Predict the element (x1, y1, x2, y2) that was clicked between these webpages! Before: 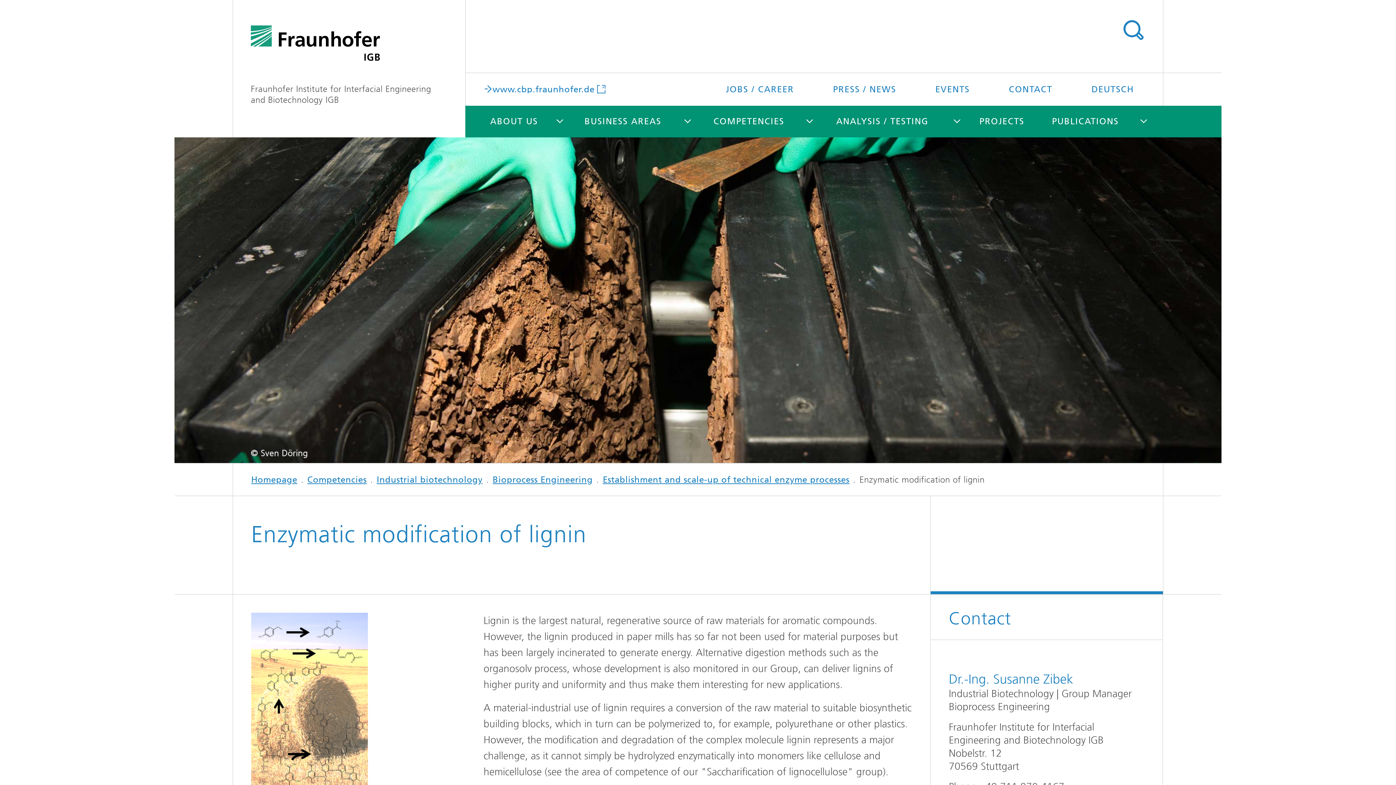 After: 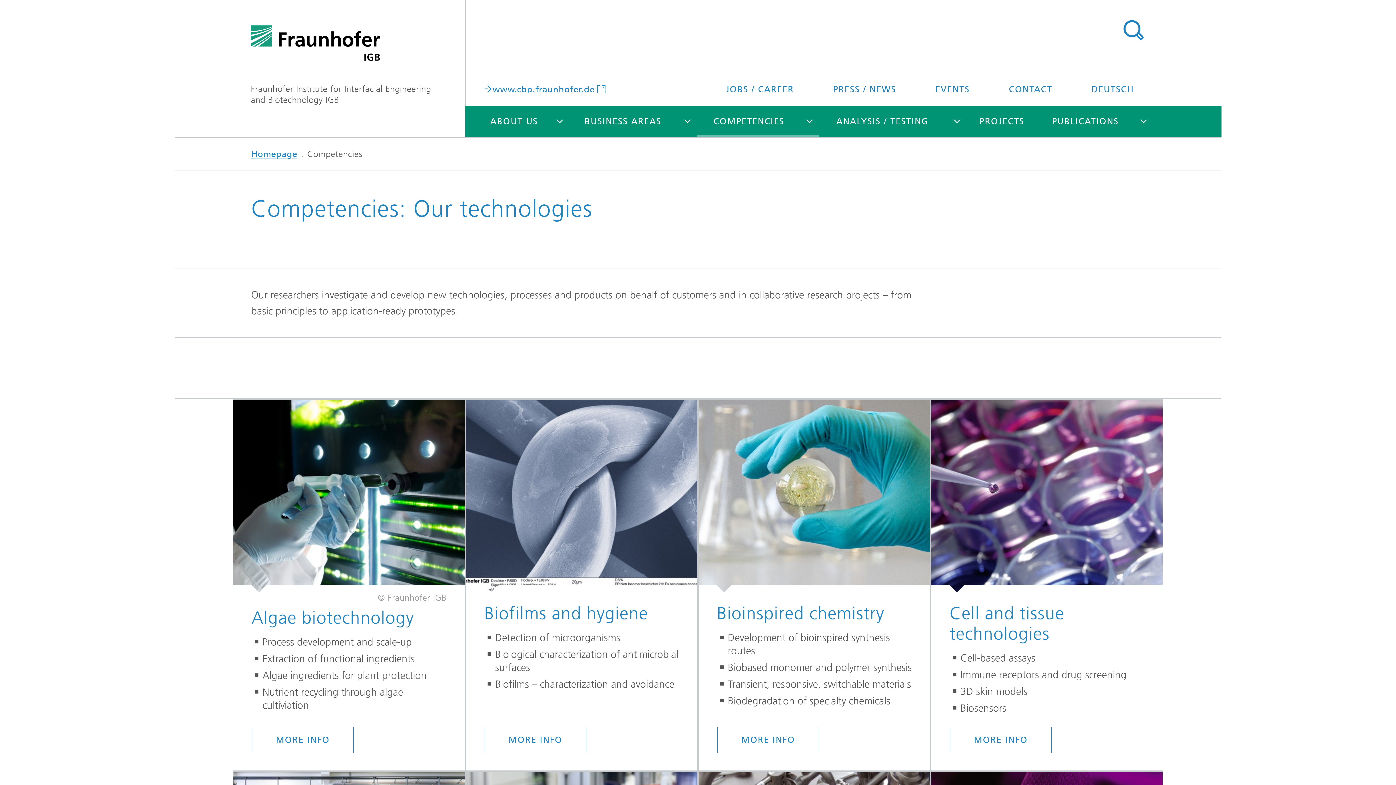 Action: bbox: (307, 474, 366, 485) label: Competencies